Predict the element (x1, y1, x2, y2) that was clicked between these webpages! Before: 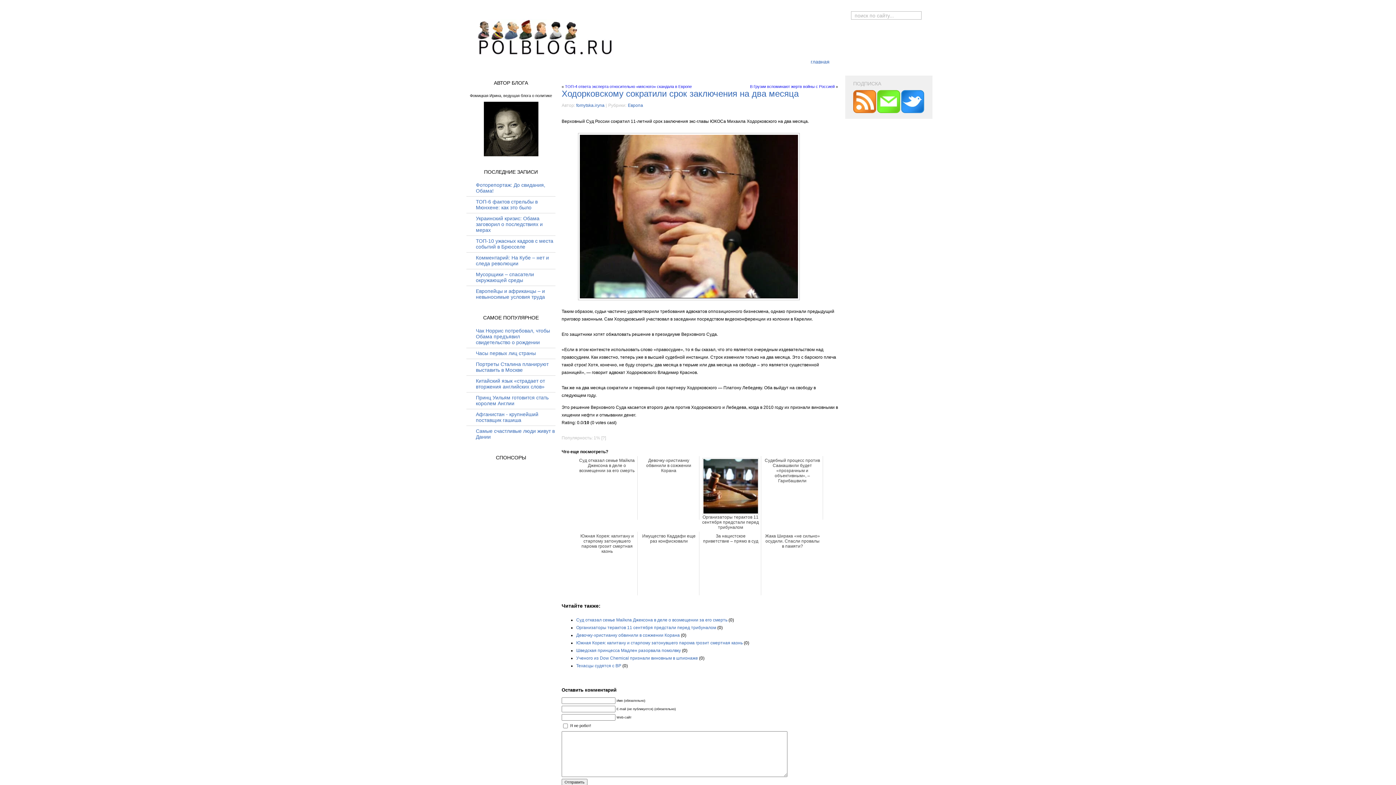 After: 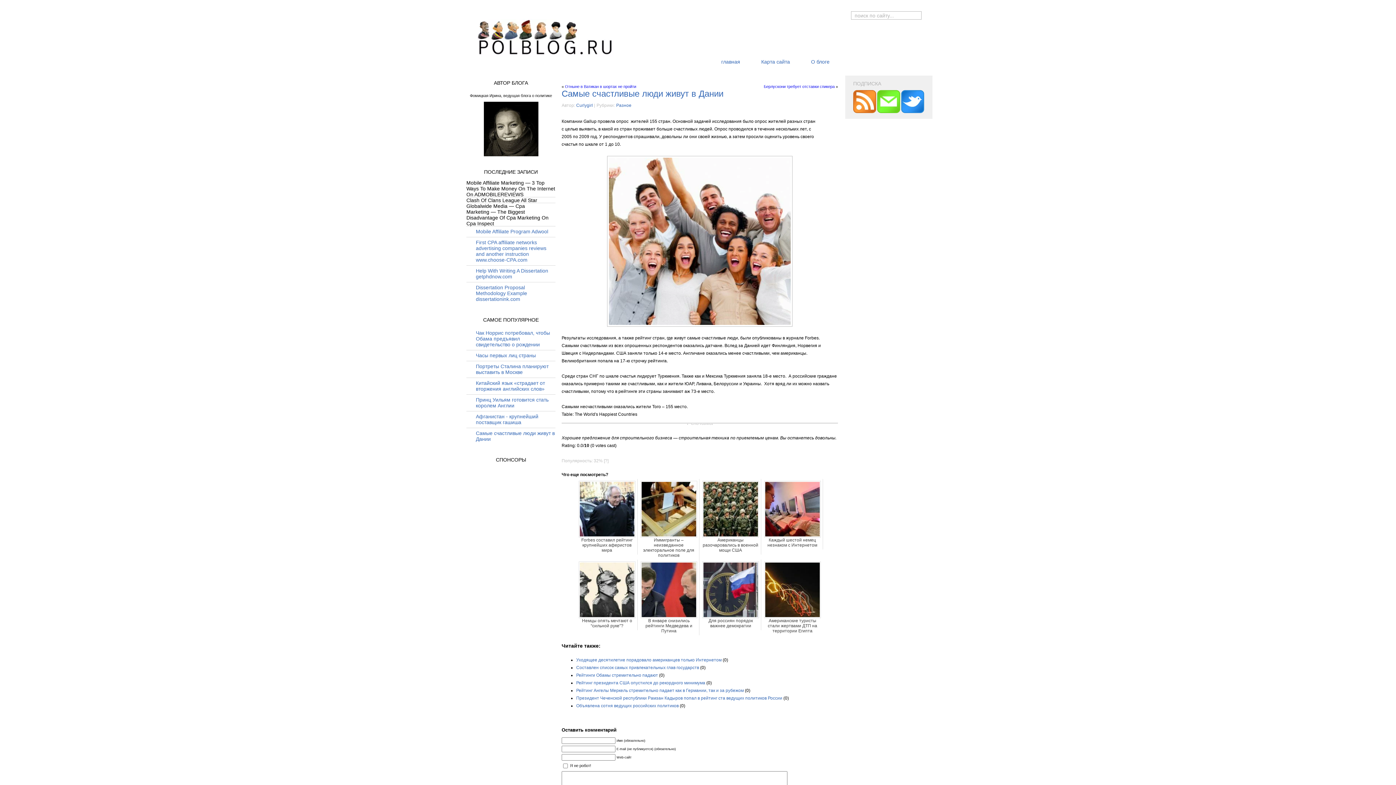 Action: bbox: (466, 426, 555, 442) label: Самые счастливые люди живут в Дании